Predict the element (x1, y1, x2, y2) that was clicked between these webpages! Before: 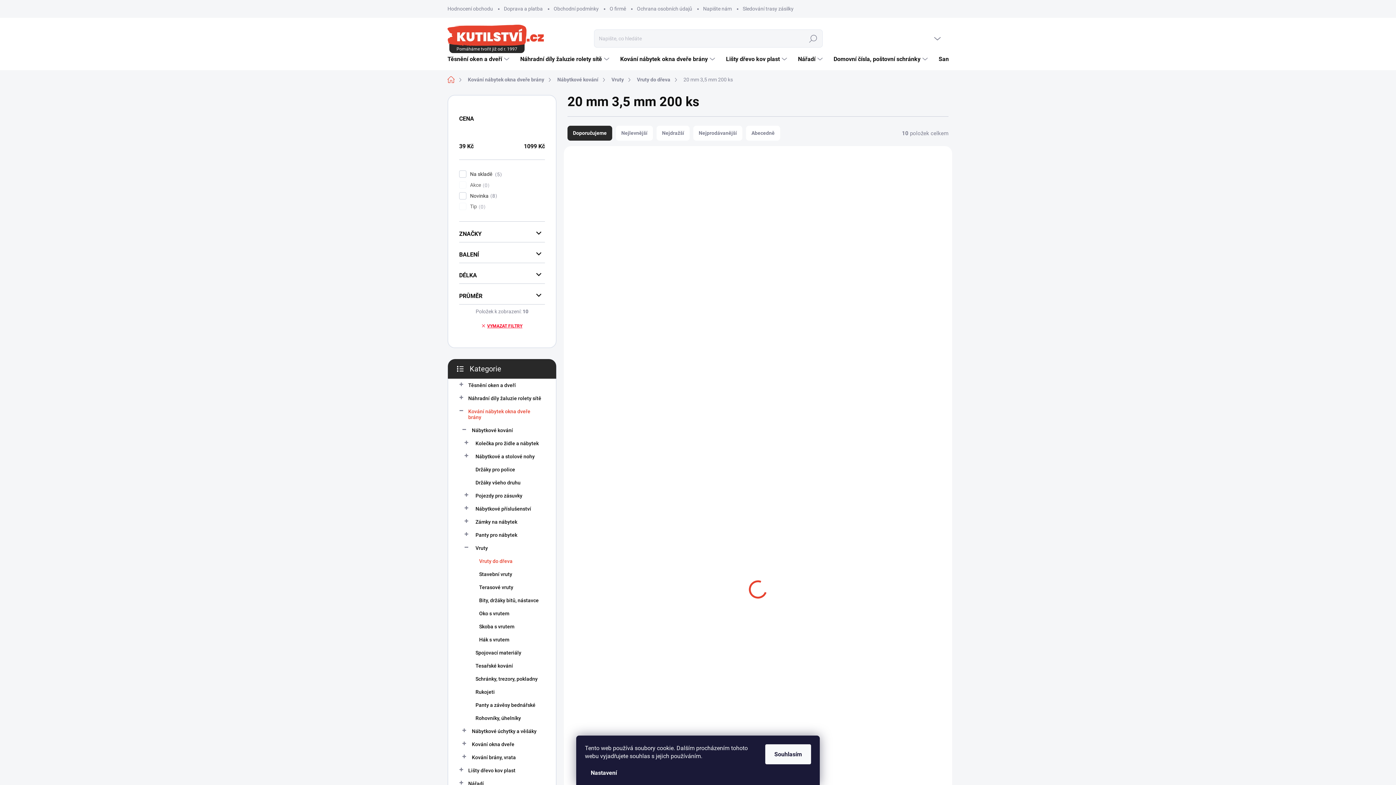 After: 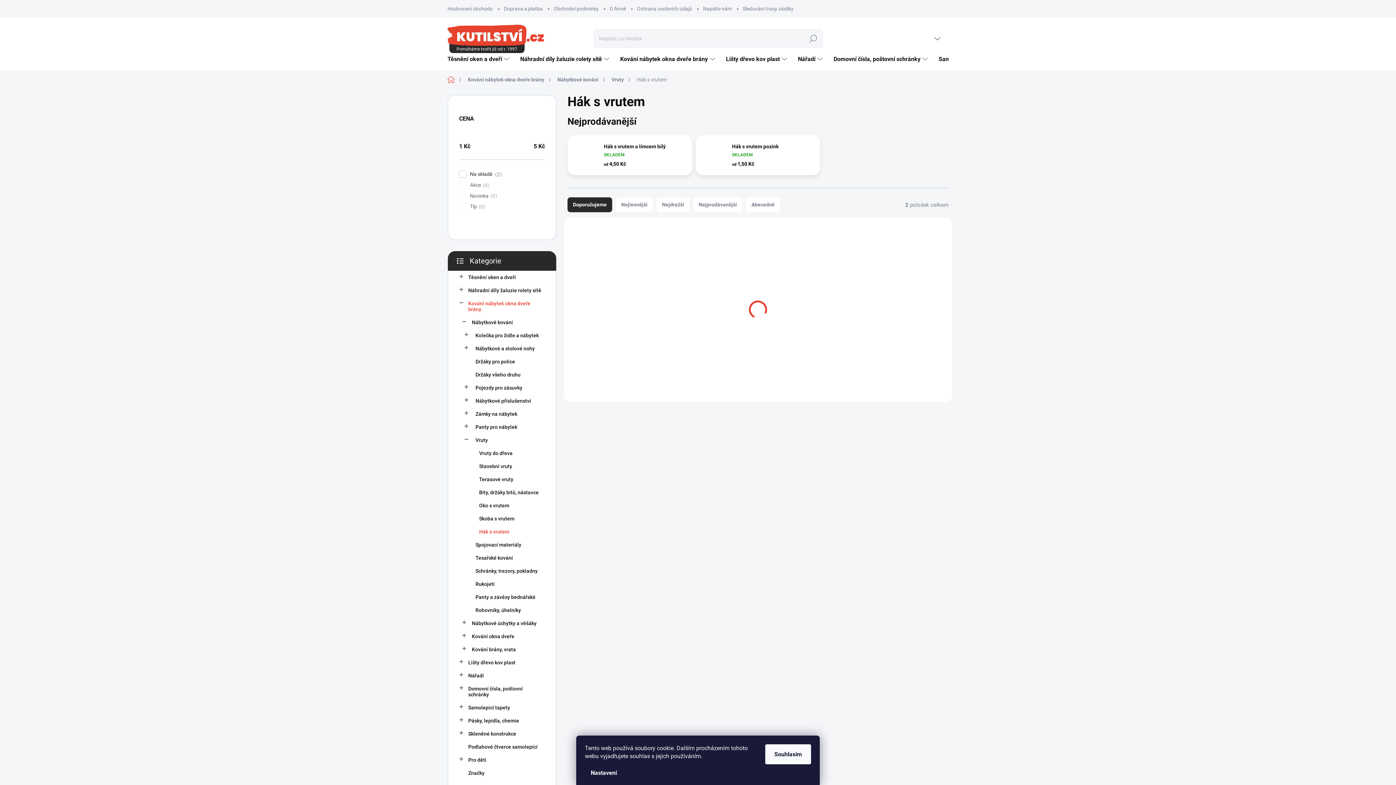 Action: bbox: (459, 633, 545, 646) label: Hák s vrutem